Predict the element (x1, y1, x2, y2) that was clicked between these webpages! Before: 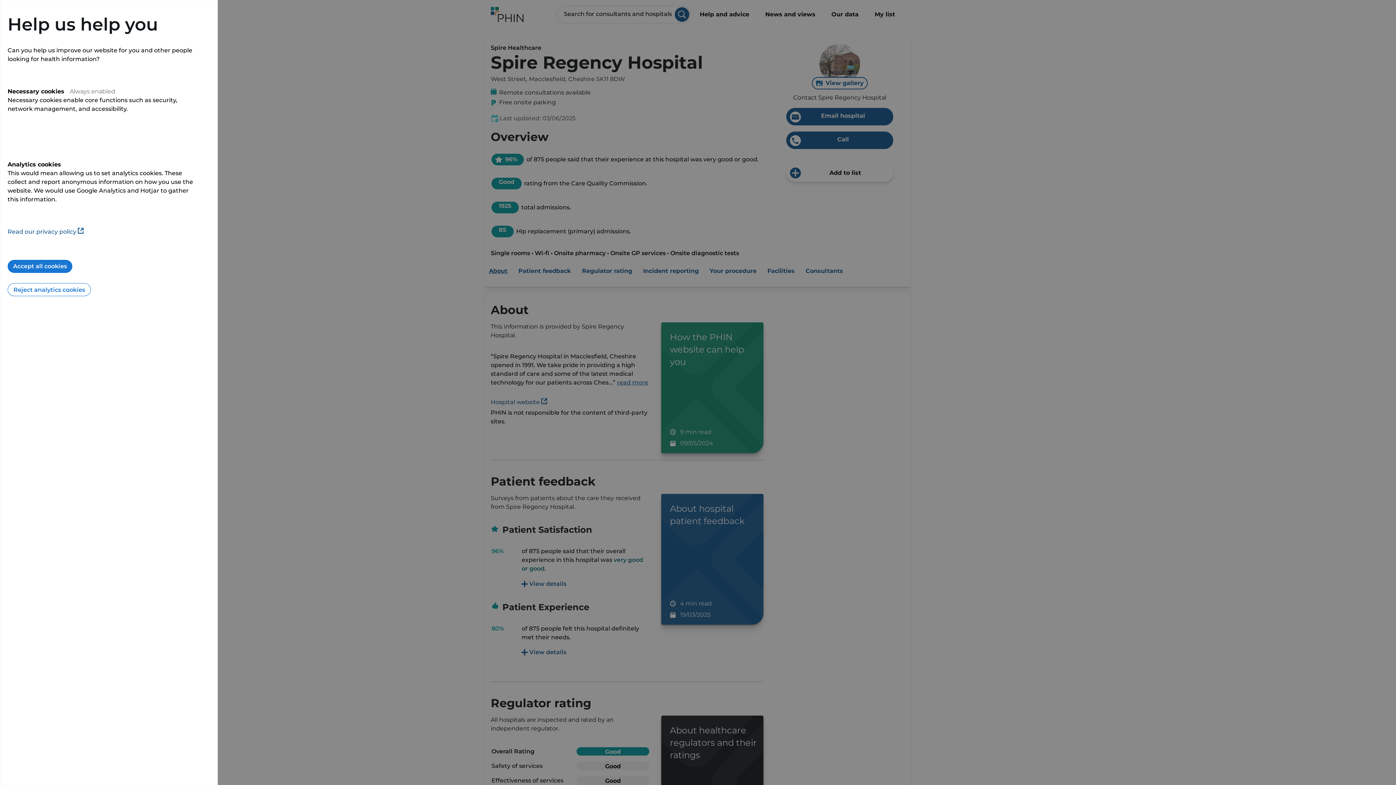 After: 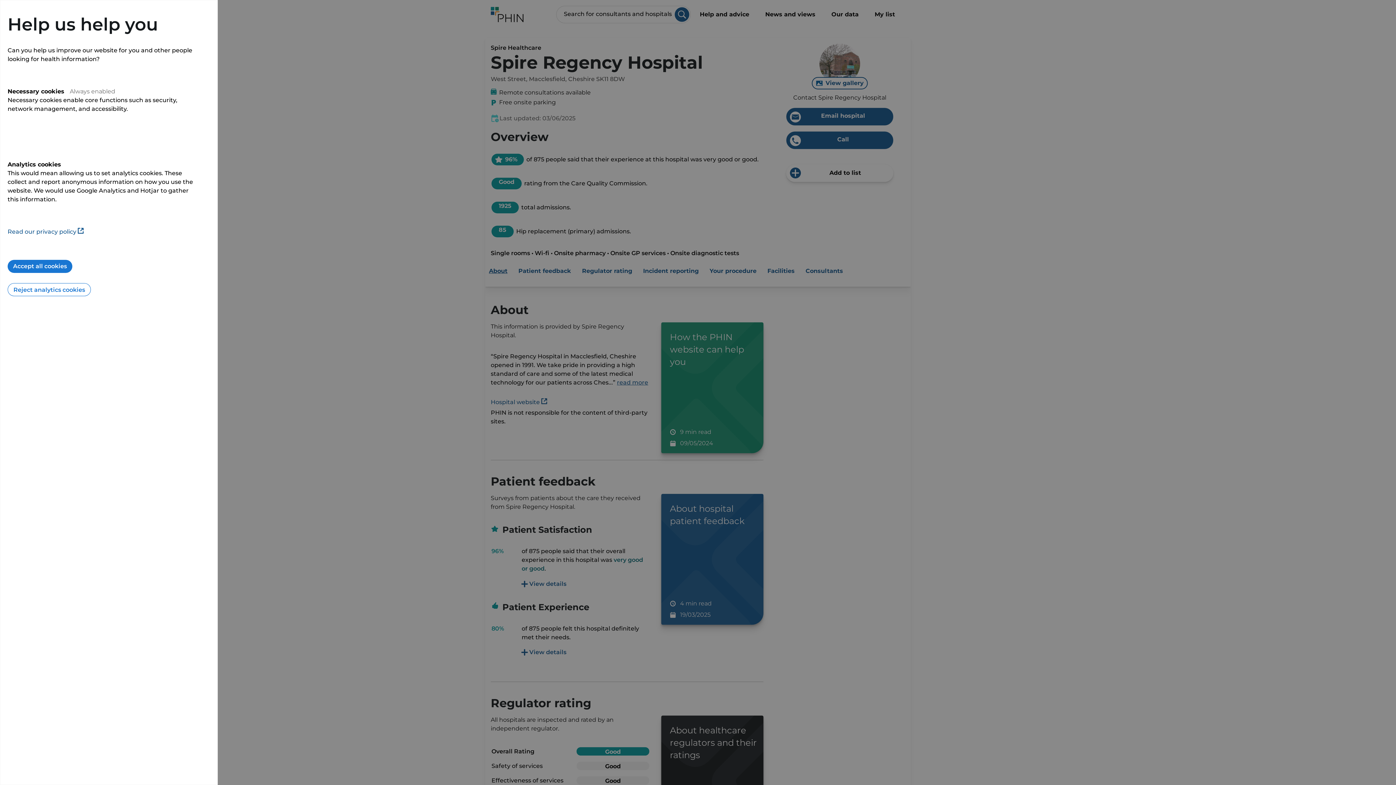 Action: label: Read our privacy policy  bbox: (7, 228, 83, 235)